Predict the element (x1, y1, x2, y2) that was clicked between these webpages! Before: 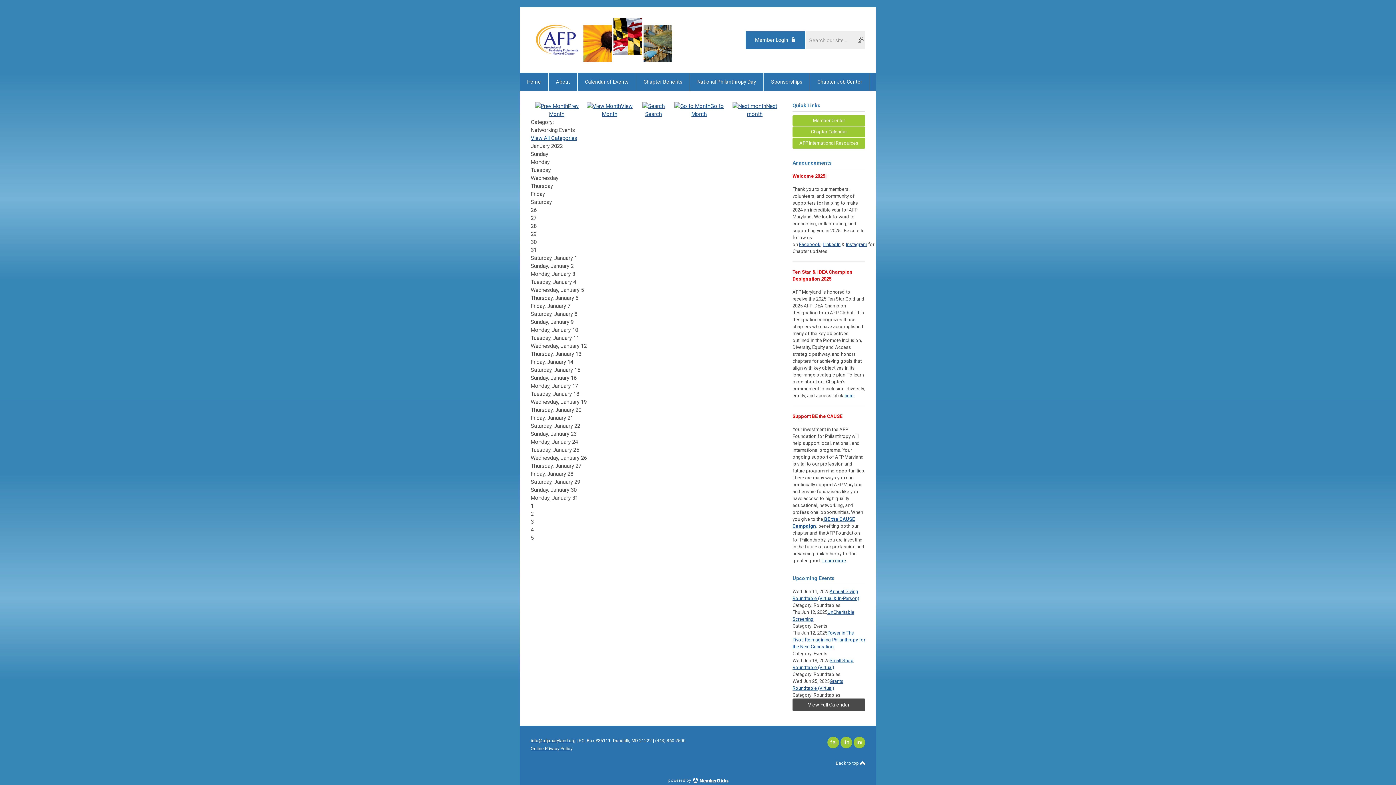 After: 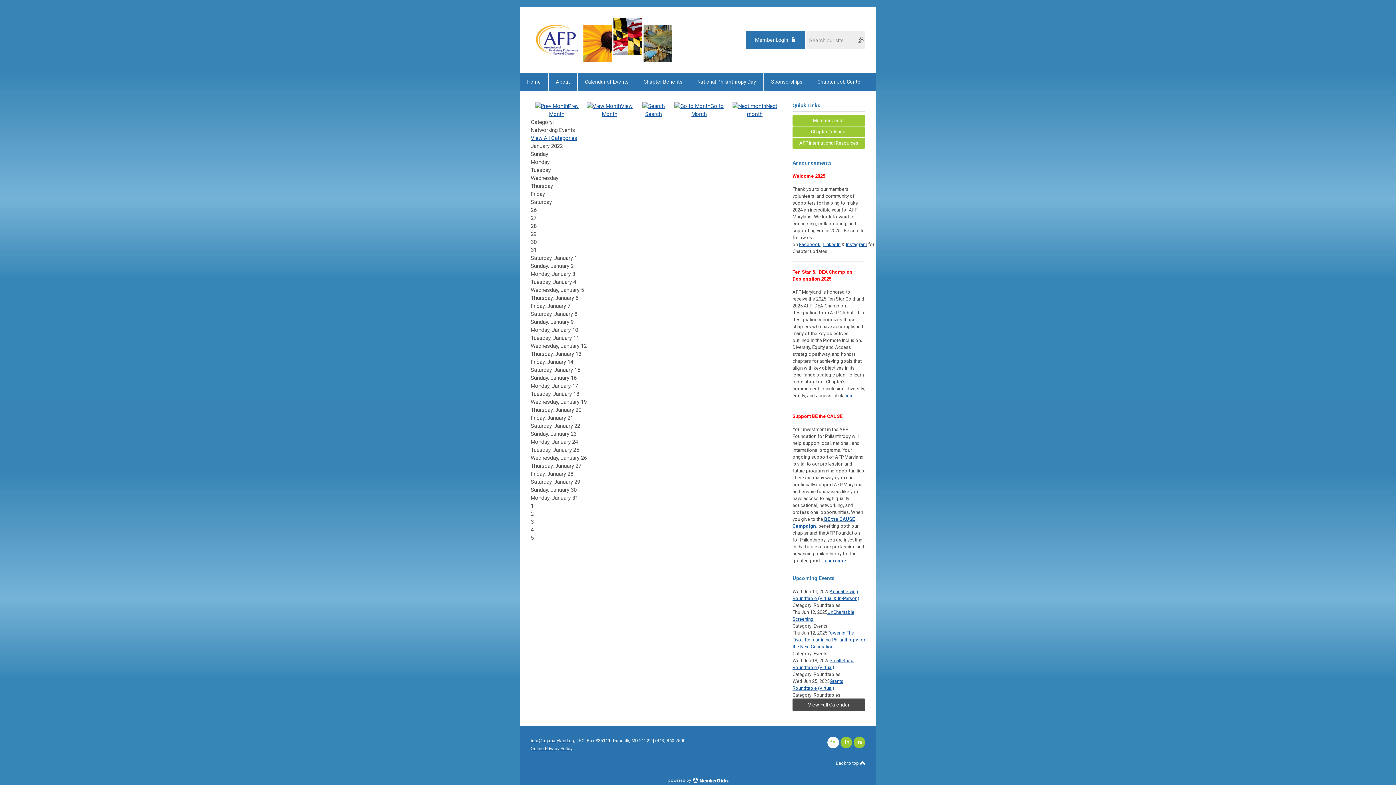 Action: bbox: (827, 737, 839, 748) label: facebook